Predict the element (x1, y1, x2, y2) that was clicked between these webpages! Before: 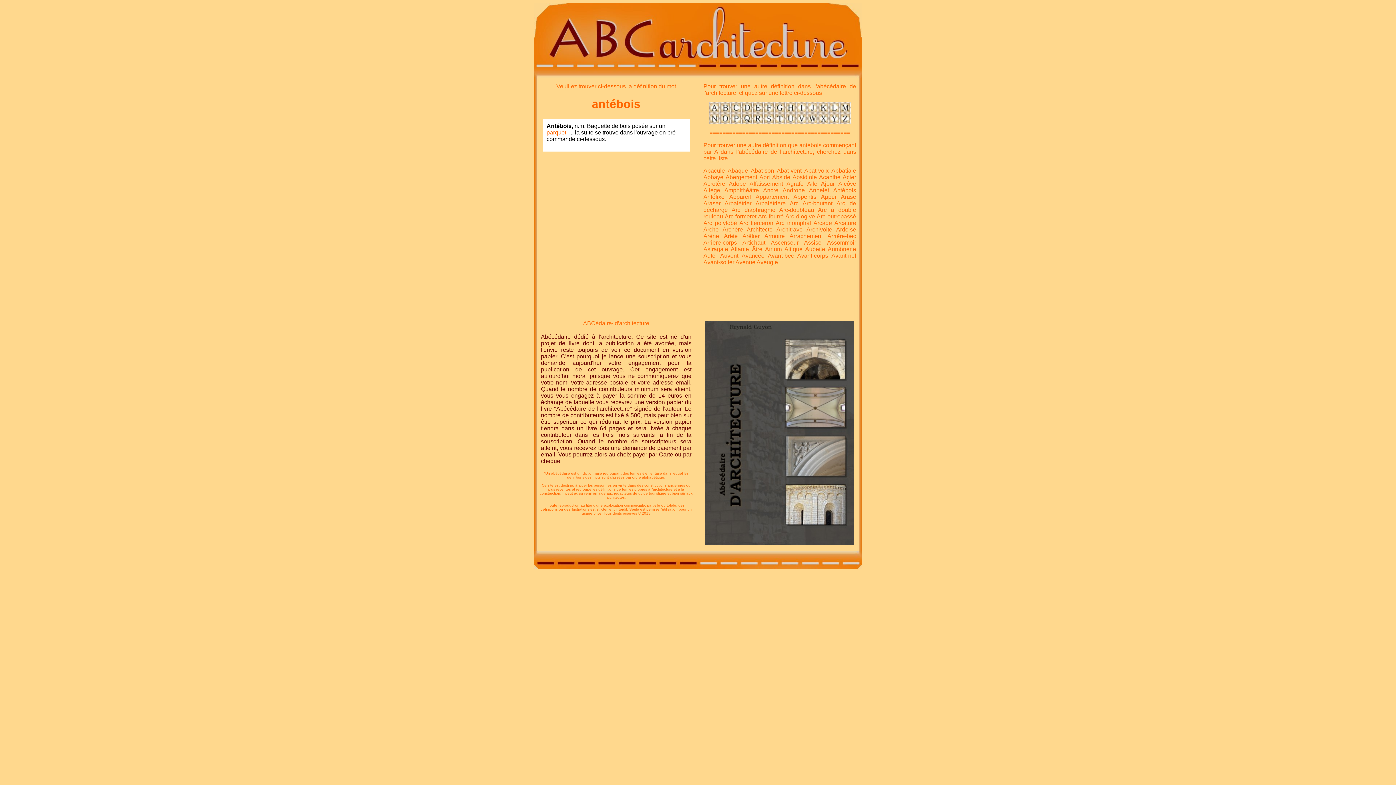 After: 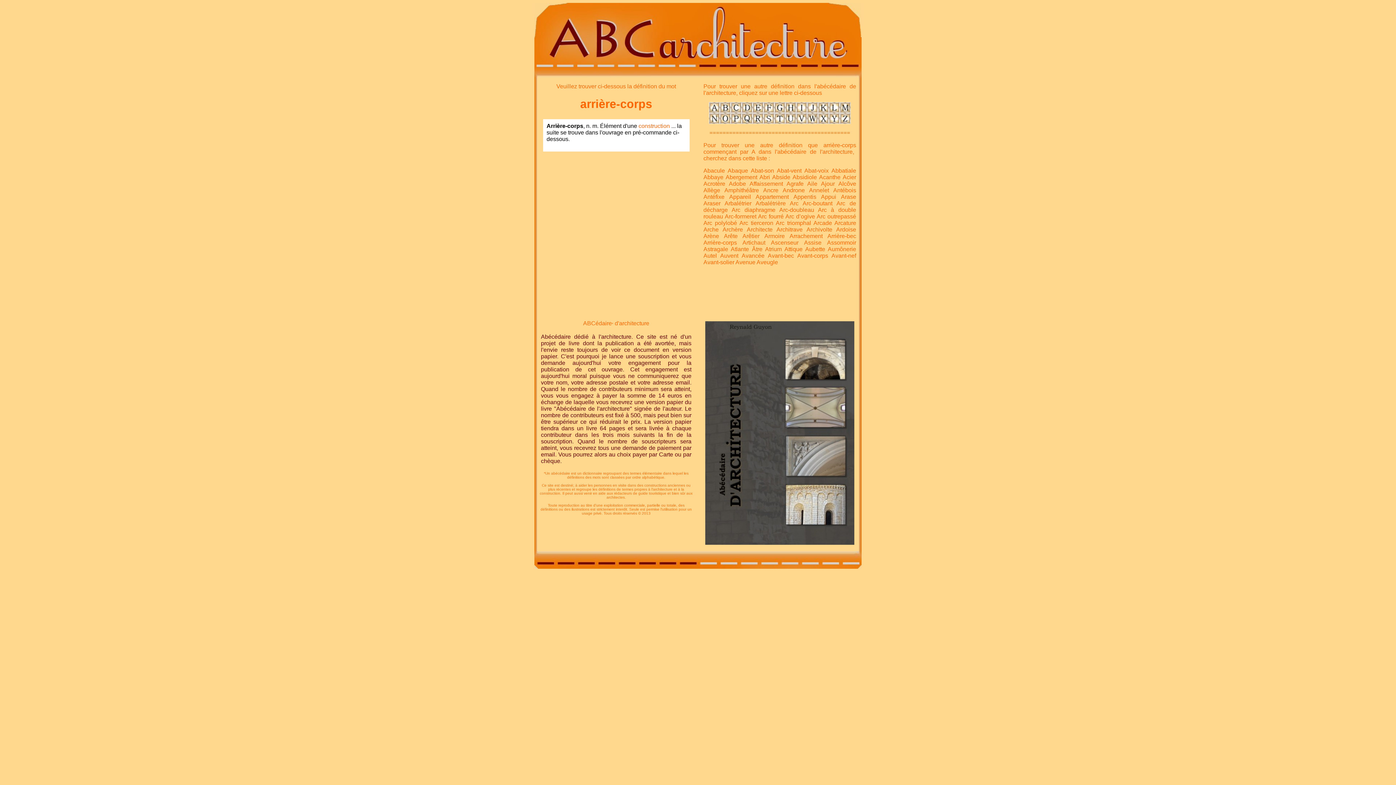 Action: bbox: (703, 239, 737, 245) label: Arrière-corps